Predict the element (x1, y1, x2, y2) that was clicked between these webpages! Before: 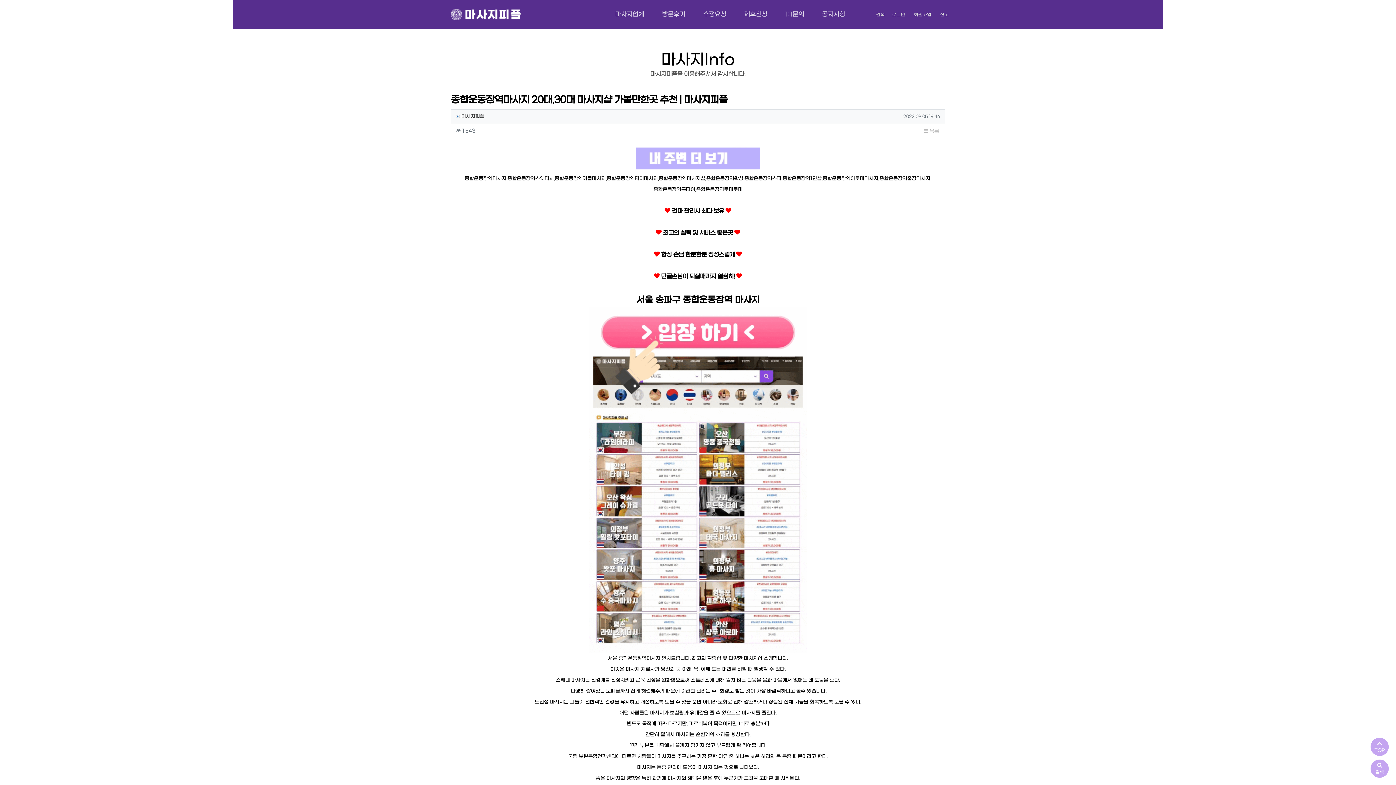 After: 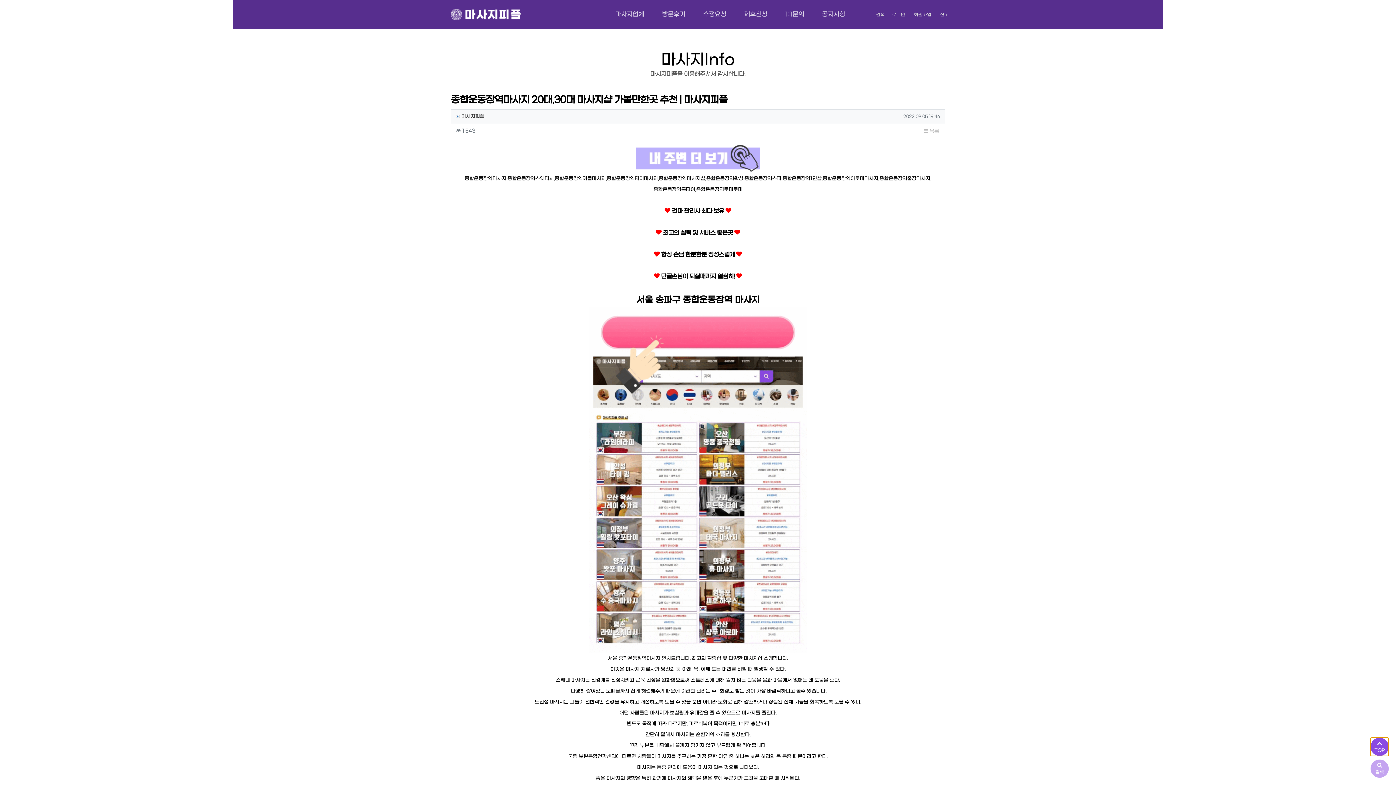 Action: label: TOP bbox: (1370, 738, 1389, 756)